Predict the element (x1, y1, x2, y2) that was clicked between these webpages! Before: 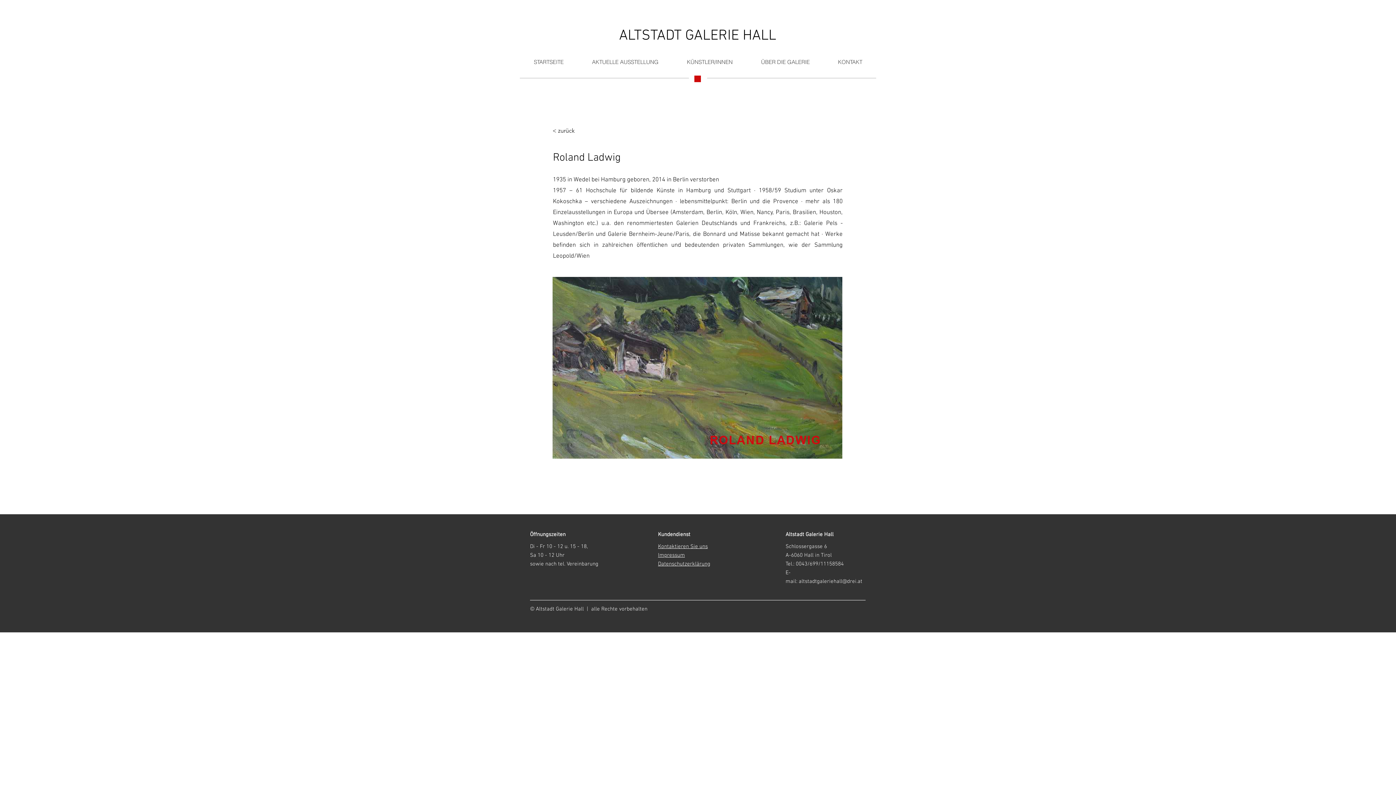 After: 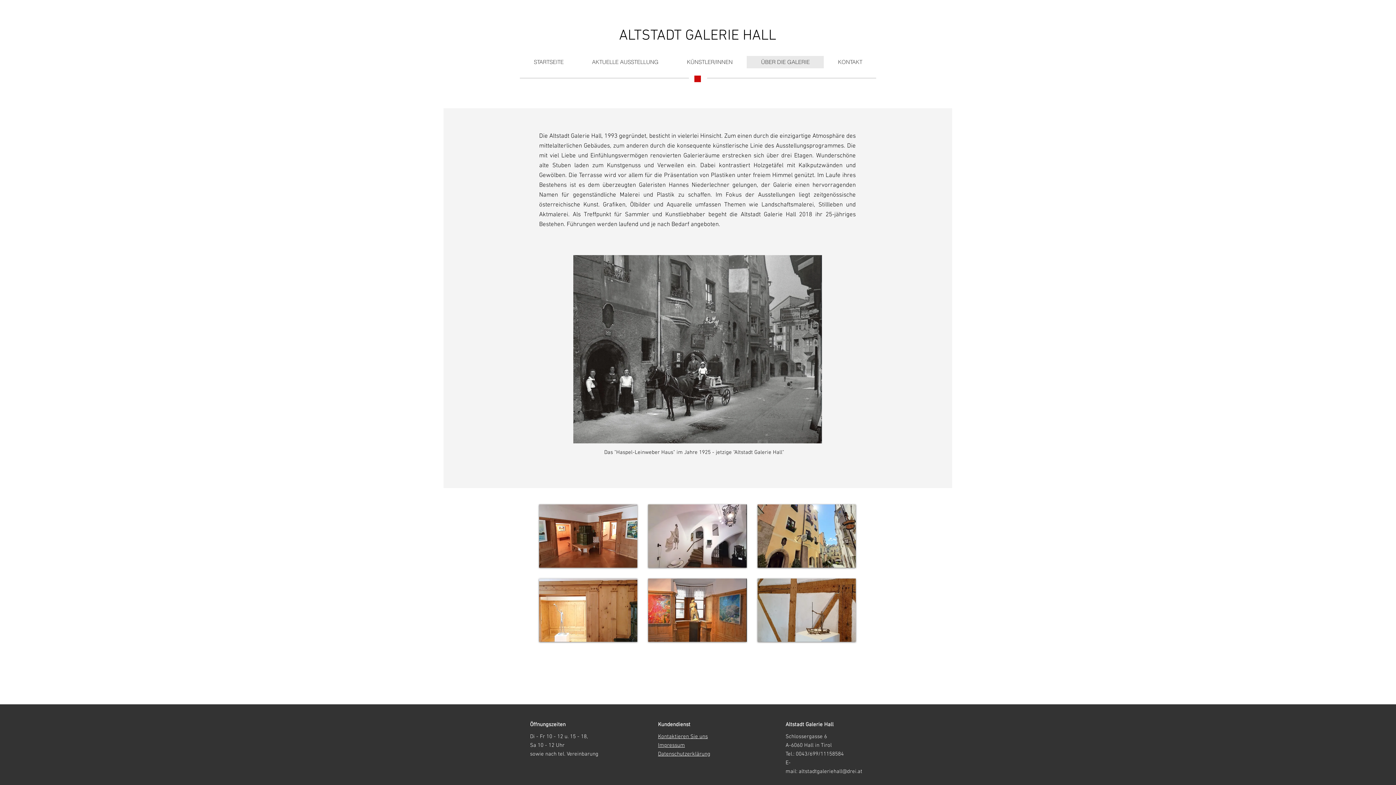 Action: label: ÜBER DIE GALERIE bbox: (746, 56, 824, 68)